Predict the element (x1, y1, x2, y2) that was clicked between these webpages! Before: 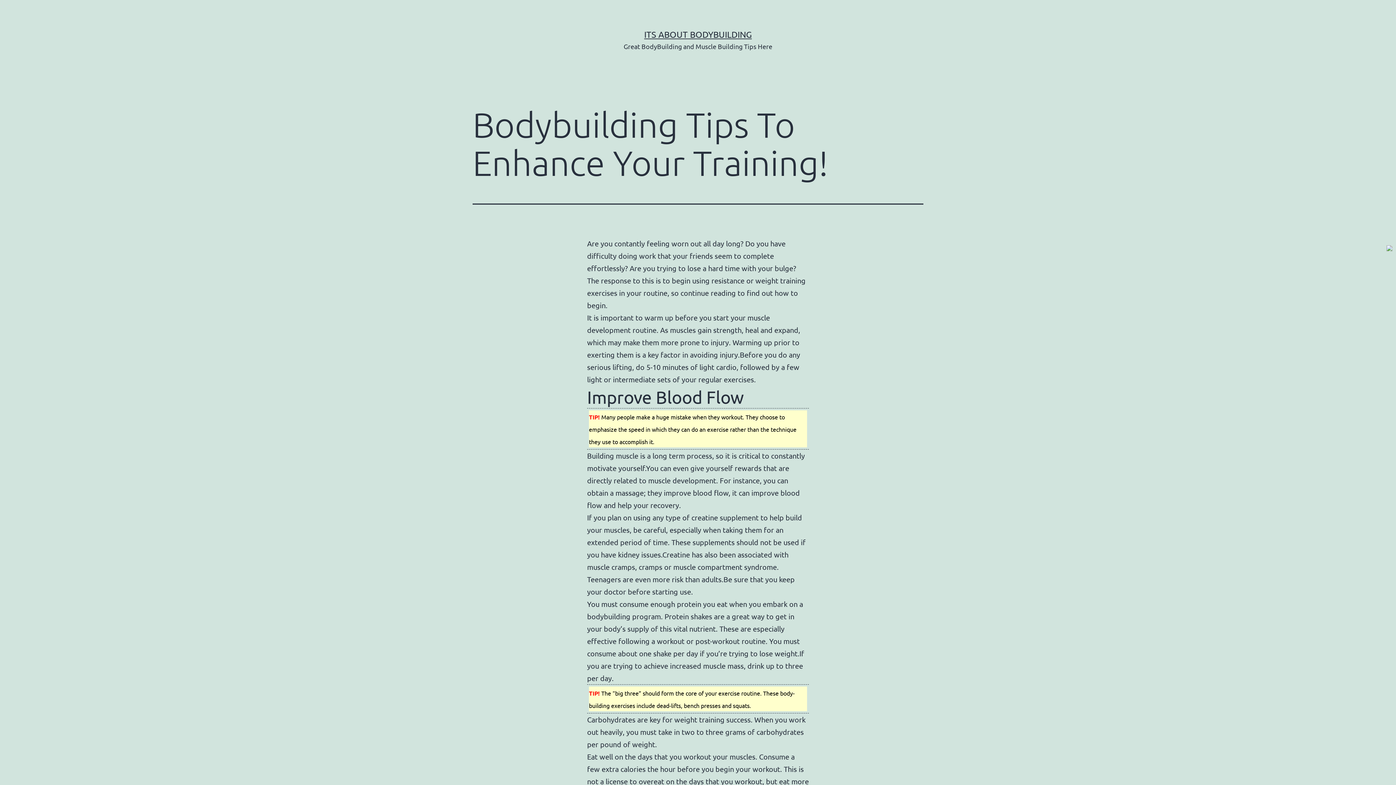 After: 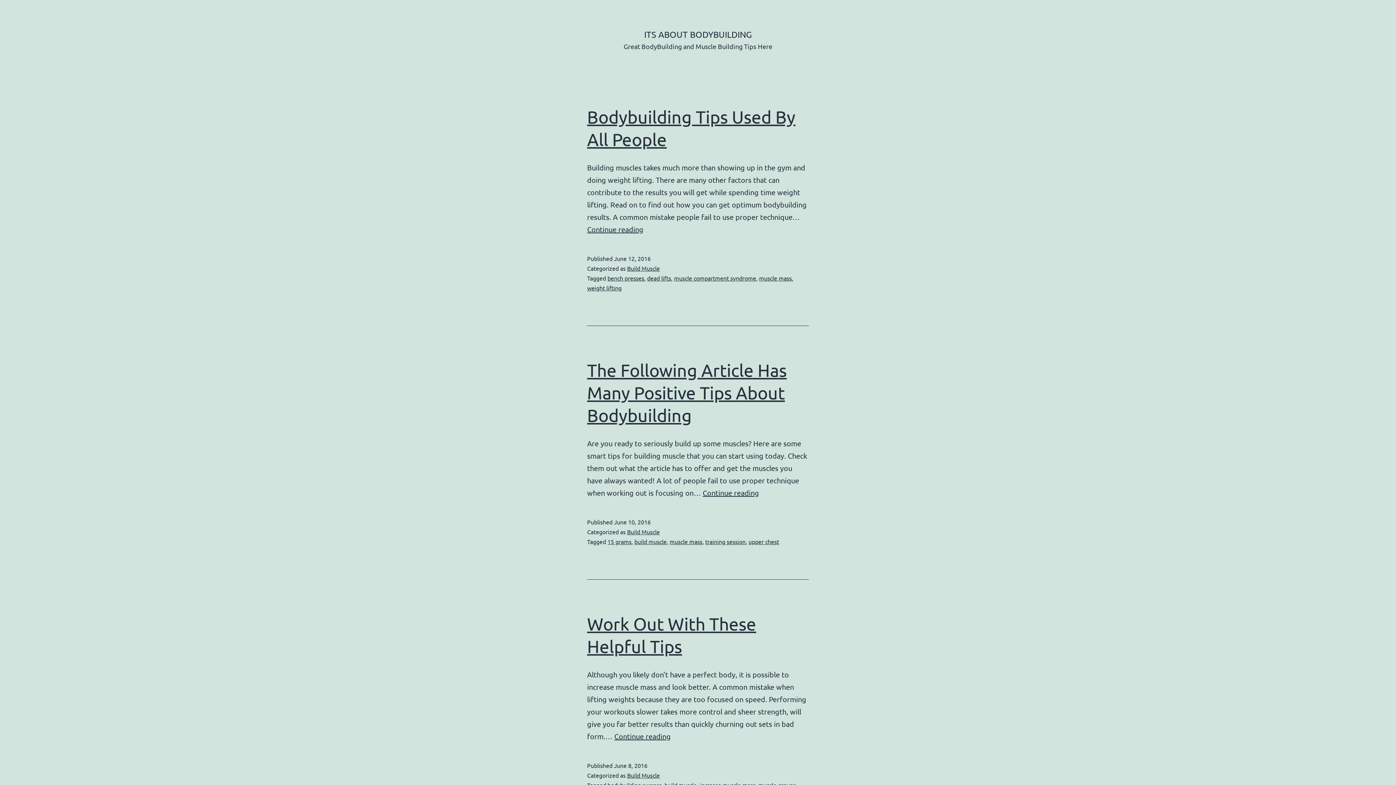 Action: label: ITS ABOUT BODYBUILDING bbox: (644, 29, 752, 39)